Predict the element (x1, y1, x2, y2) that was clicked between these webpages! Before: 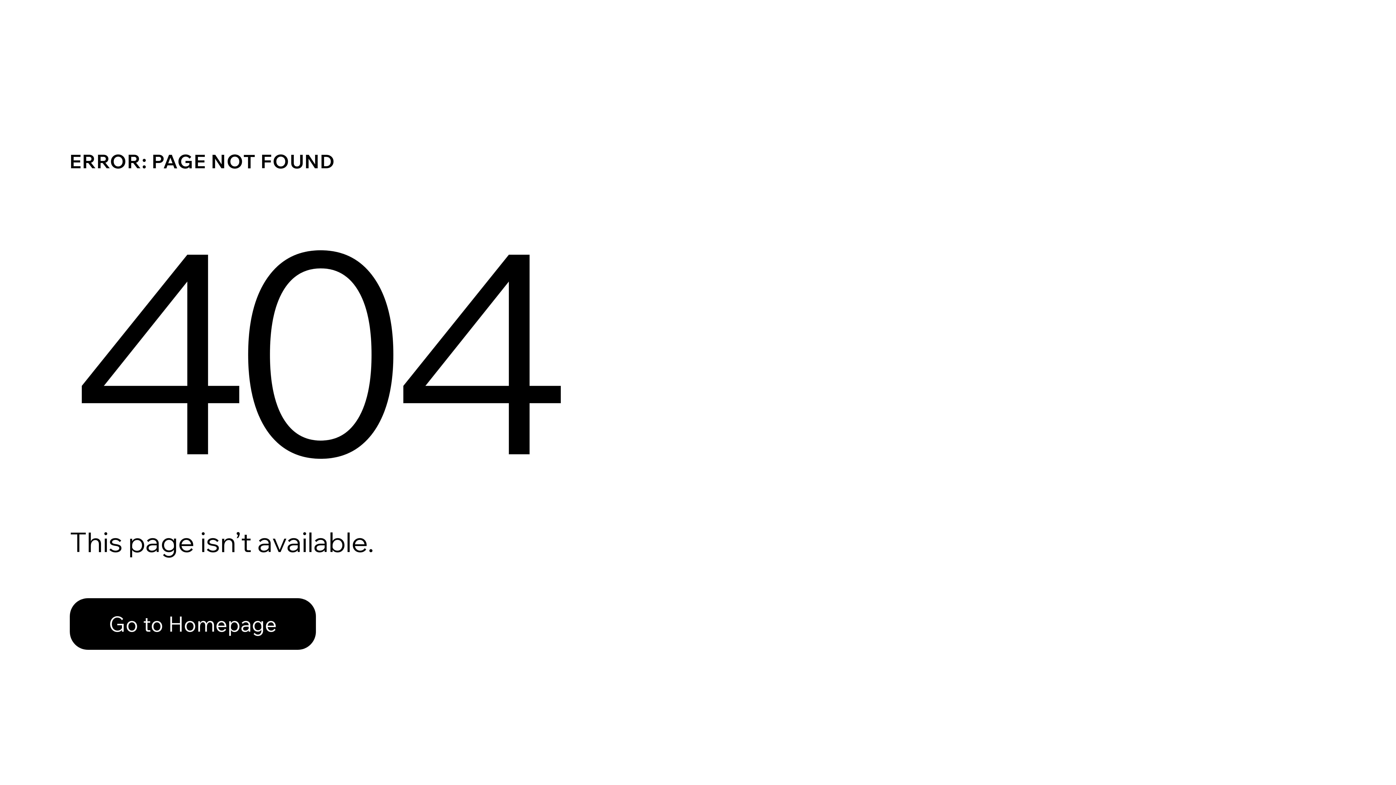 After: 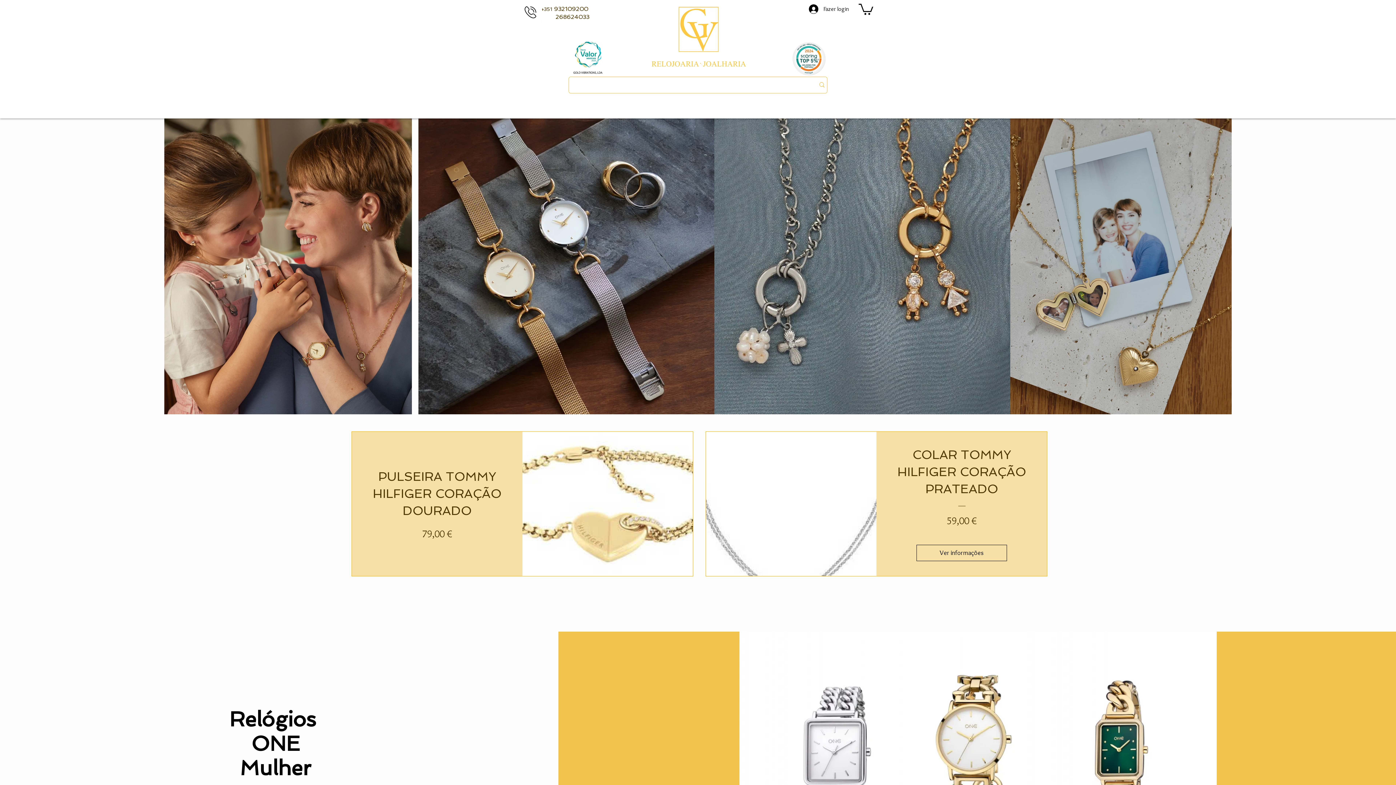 Action: label: Go to Homepage bbox: (69, 582, 768, 659)